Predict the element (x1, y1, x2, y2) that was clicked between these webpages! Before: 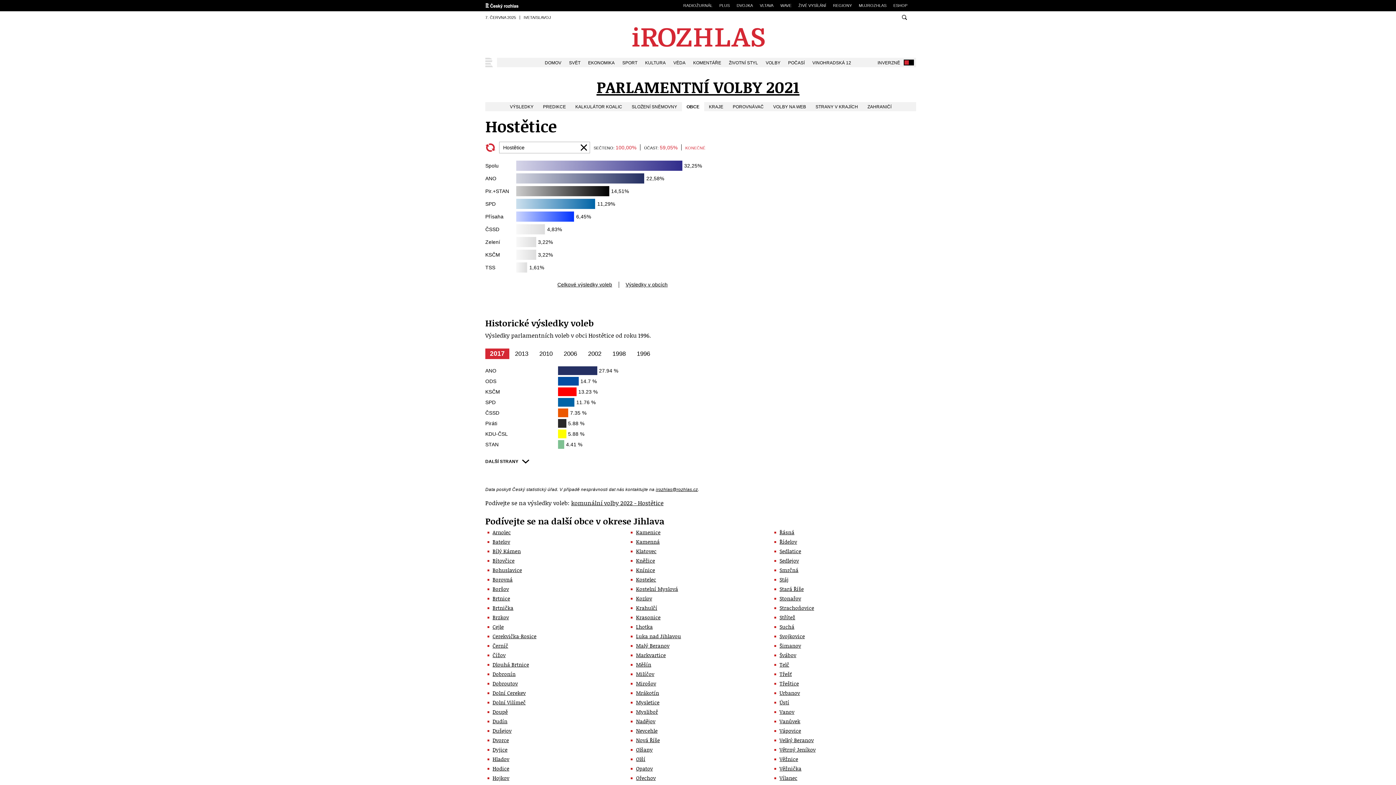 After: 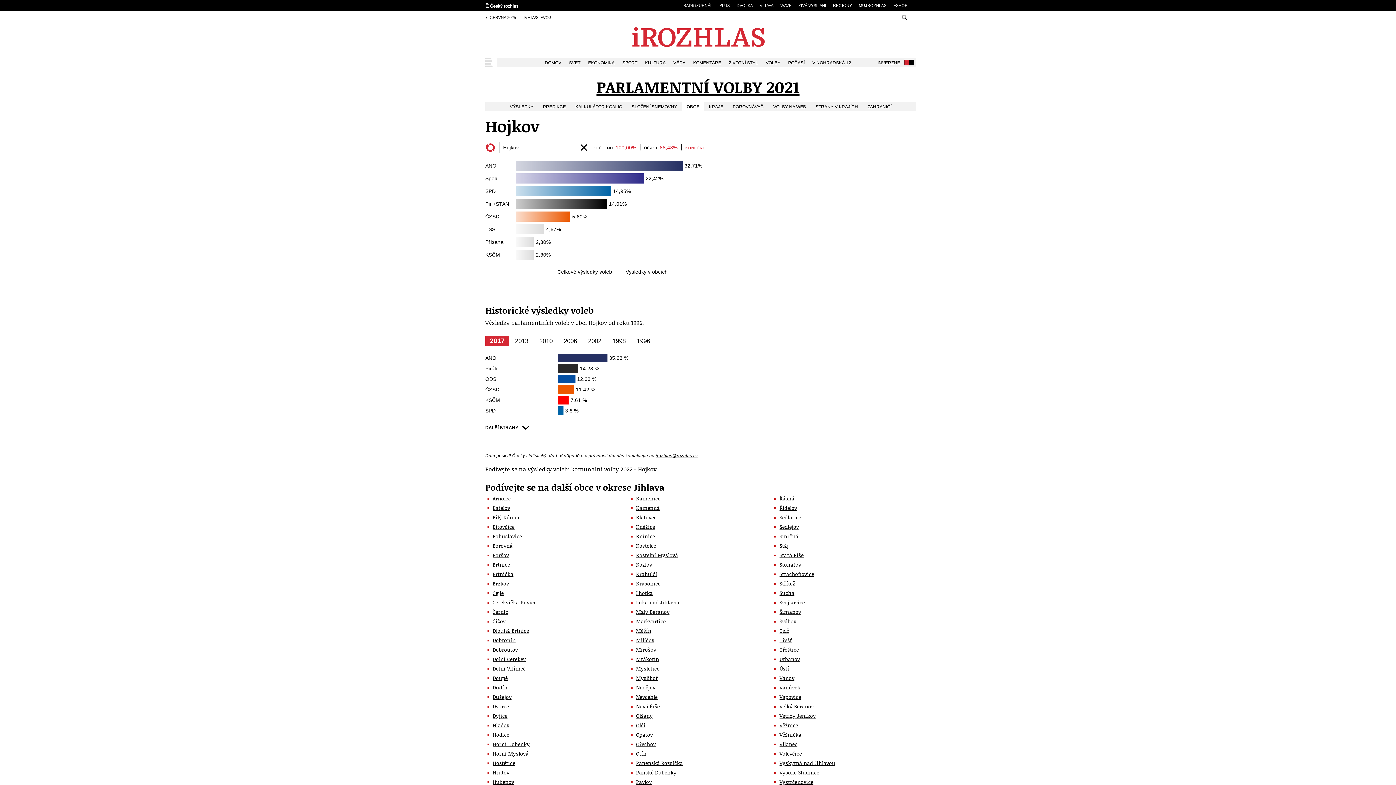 Action: bbox: (492, 774, 509, 781) label: Hojkov